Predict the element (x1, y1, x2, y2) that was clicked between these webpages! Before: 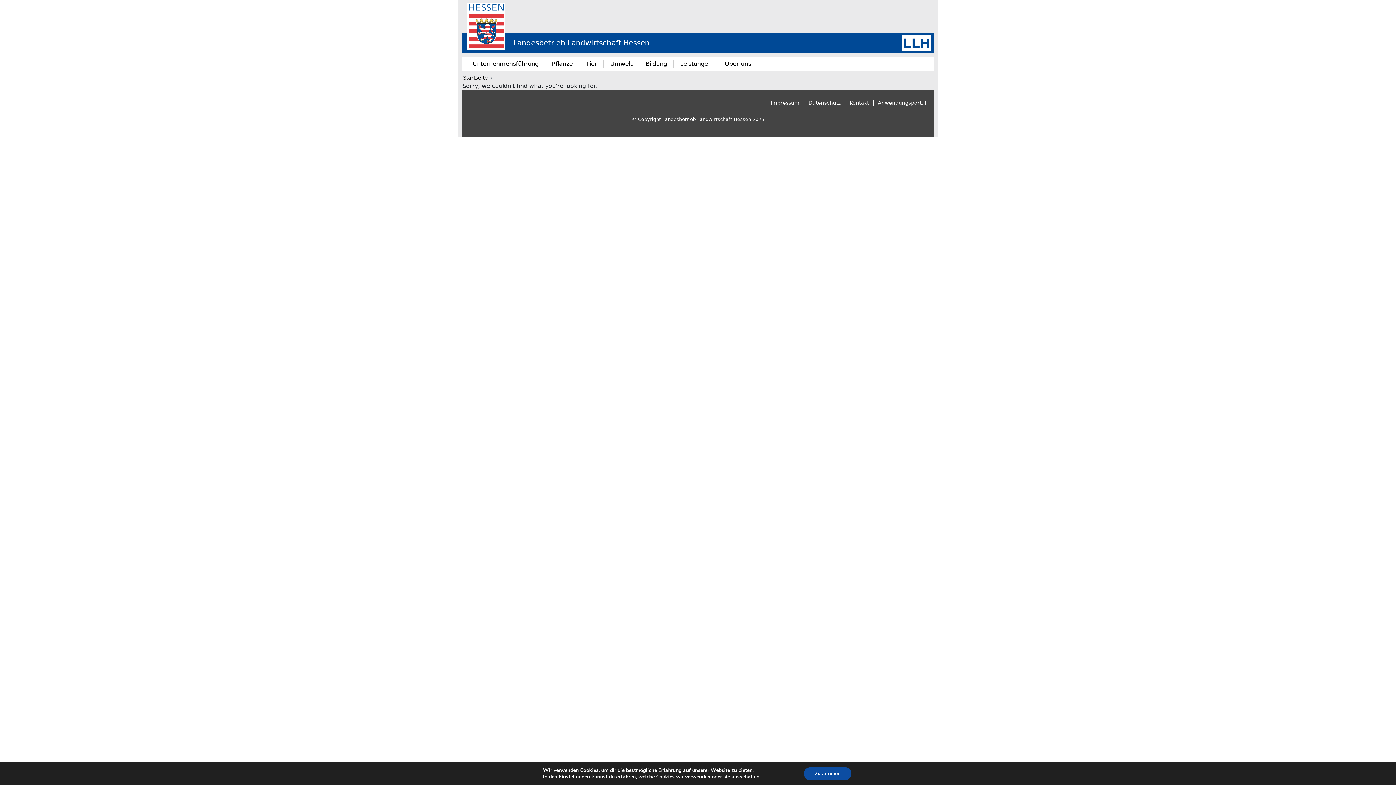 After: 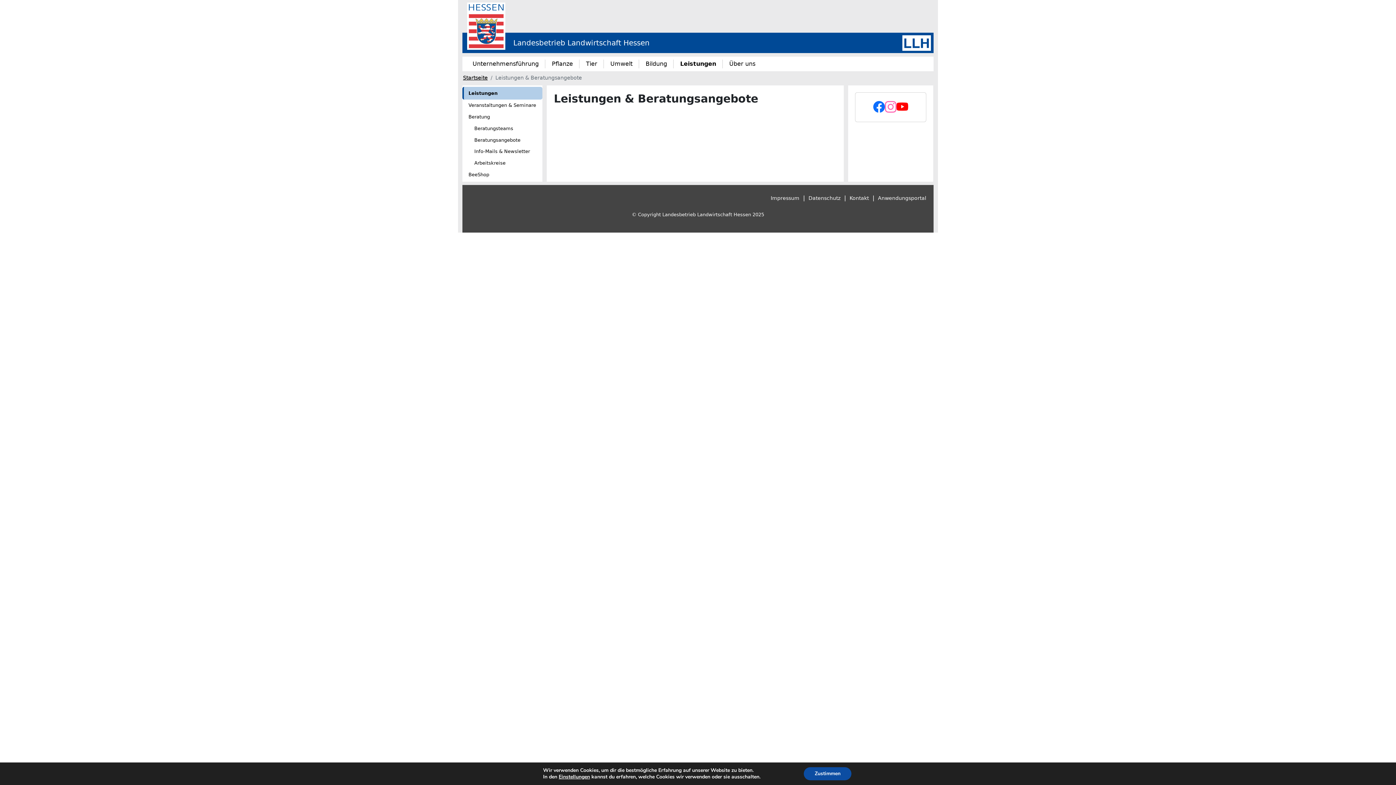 Action: label: Leistungen bbox: (677, 56, 714, 71)